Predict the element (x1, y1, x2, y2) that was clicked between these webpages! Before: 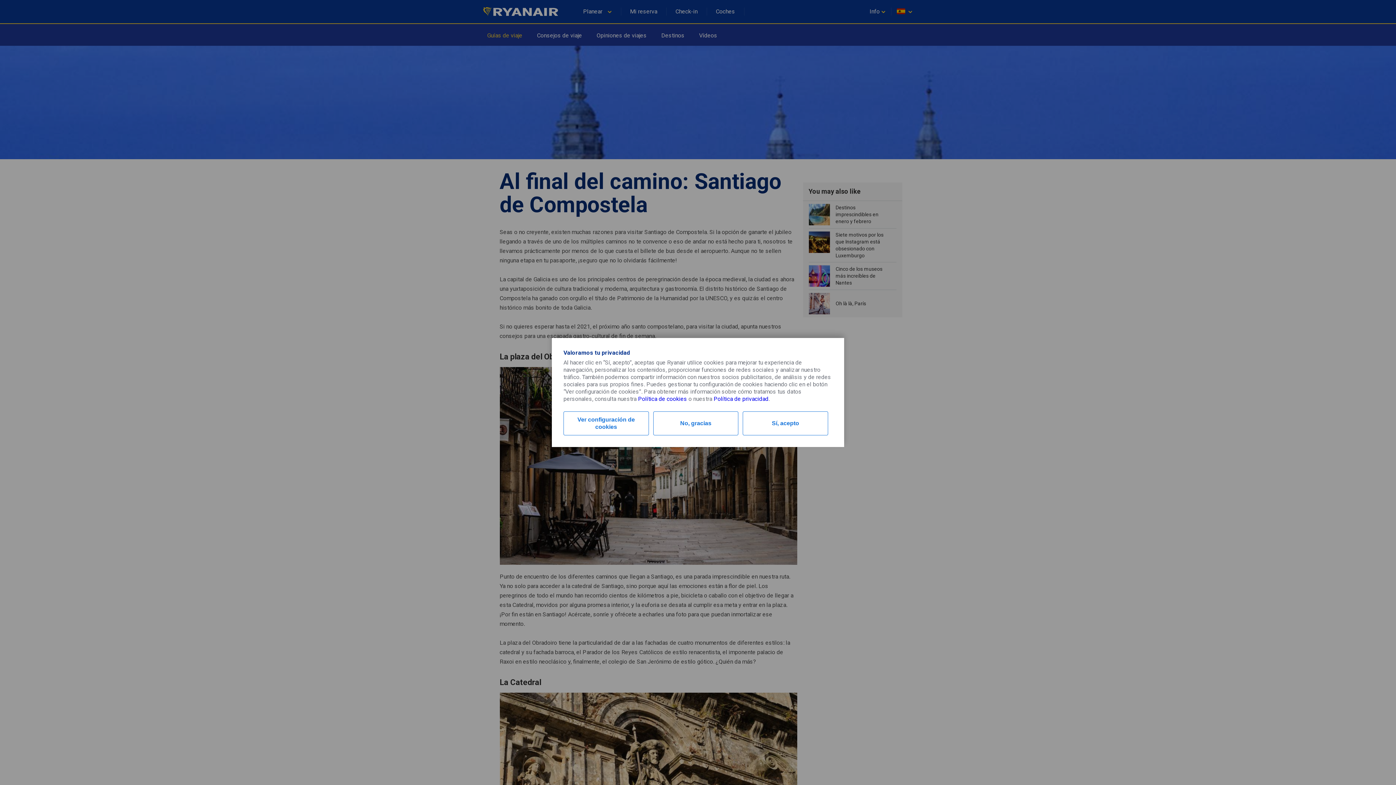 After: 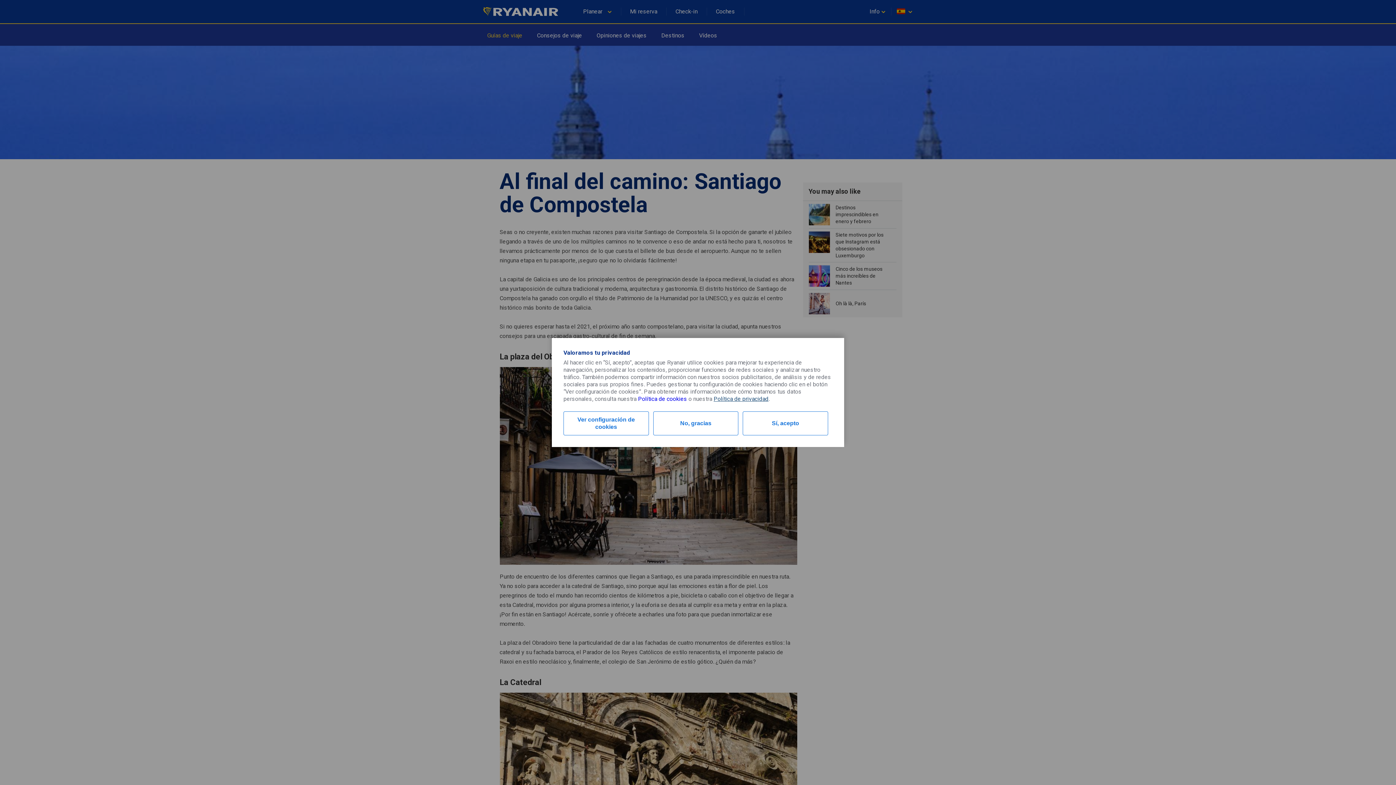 Action: label: Política de privacidad bbox: (713, 395, 768, 402)